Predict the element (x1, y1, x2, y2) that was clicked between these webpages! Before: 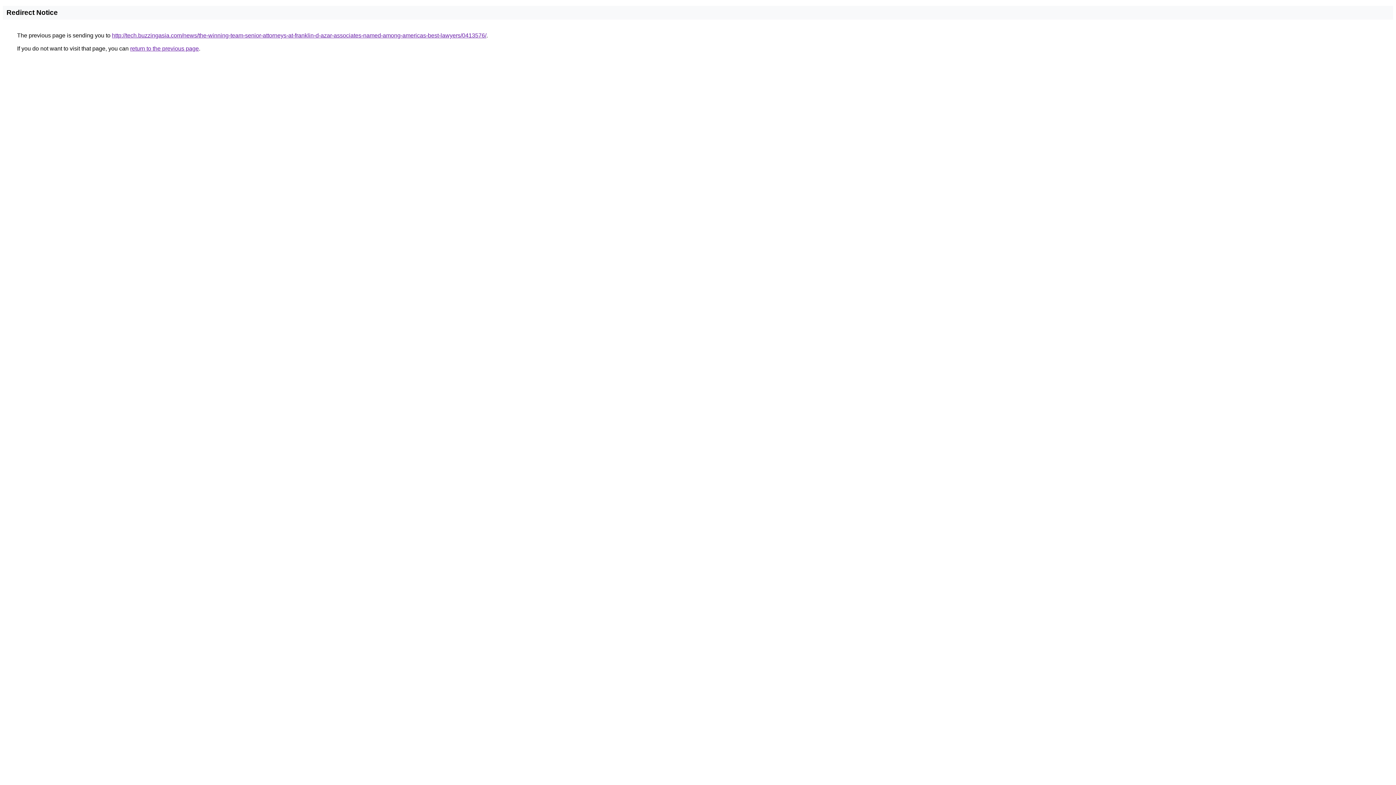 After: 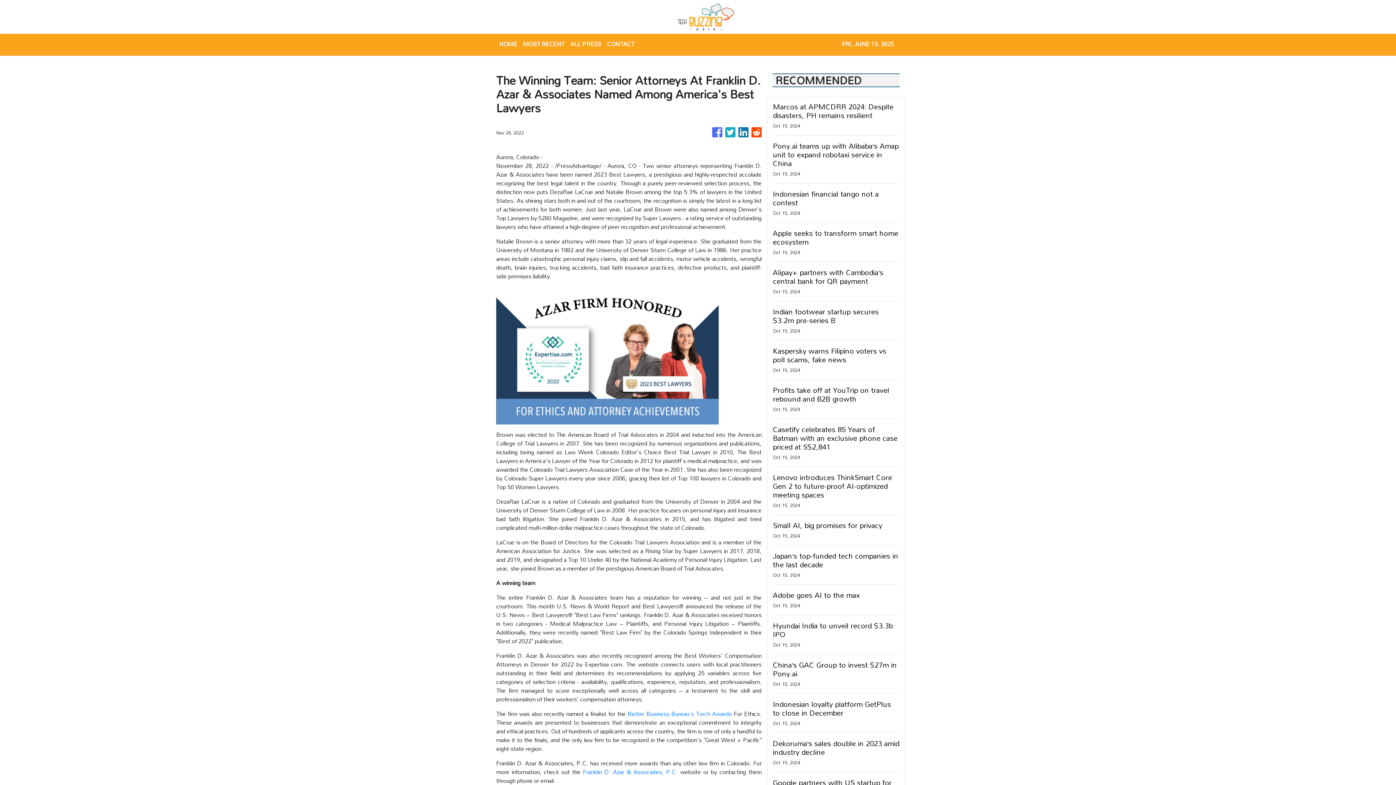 Action: bbox: (112, 32, 486, 38) label: http://tech.buzzingasia.com/news/the-winning-team-senior-attorneys-at-franklin-d-azar-associates-named-among-americas-best-lawyers/0413576/